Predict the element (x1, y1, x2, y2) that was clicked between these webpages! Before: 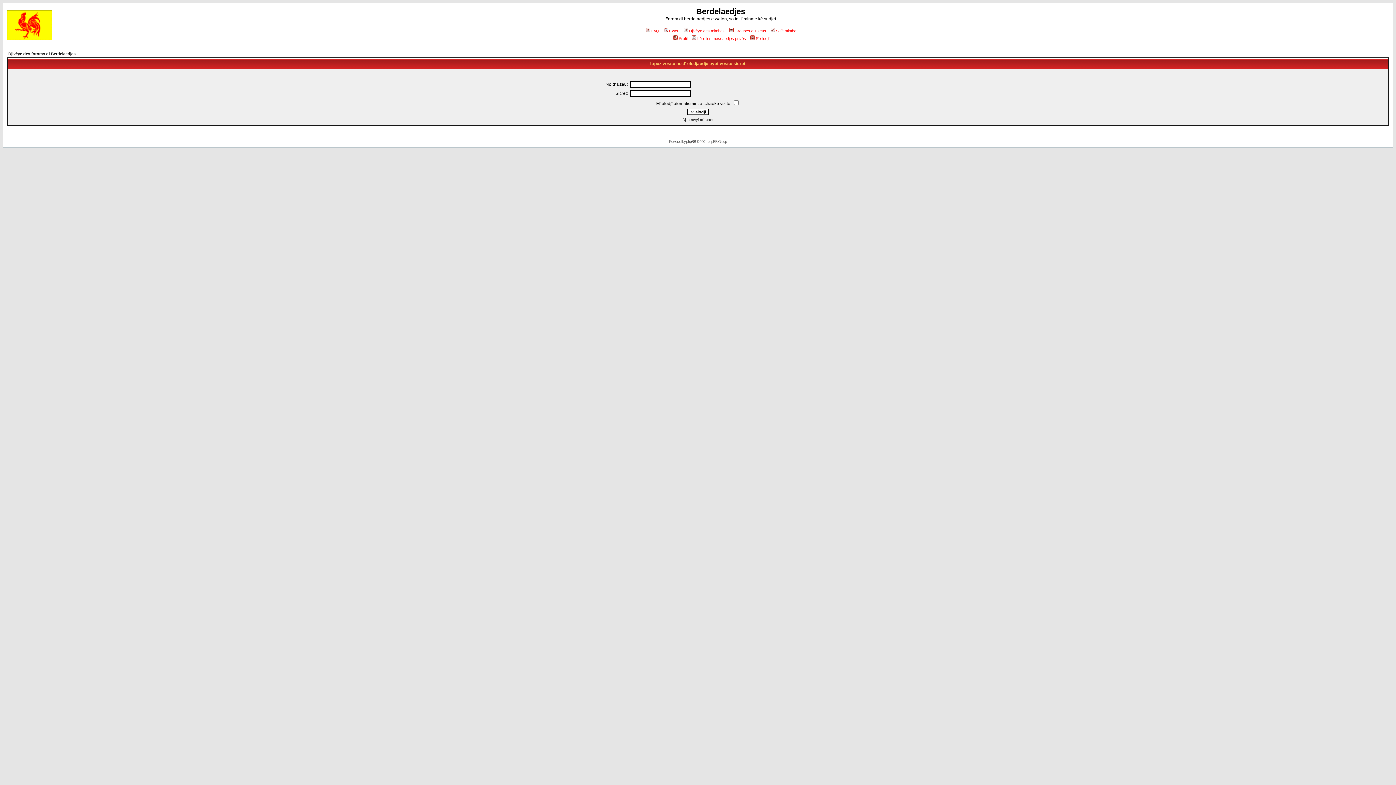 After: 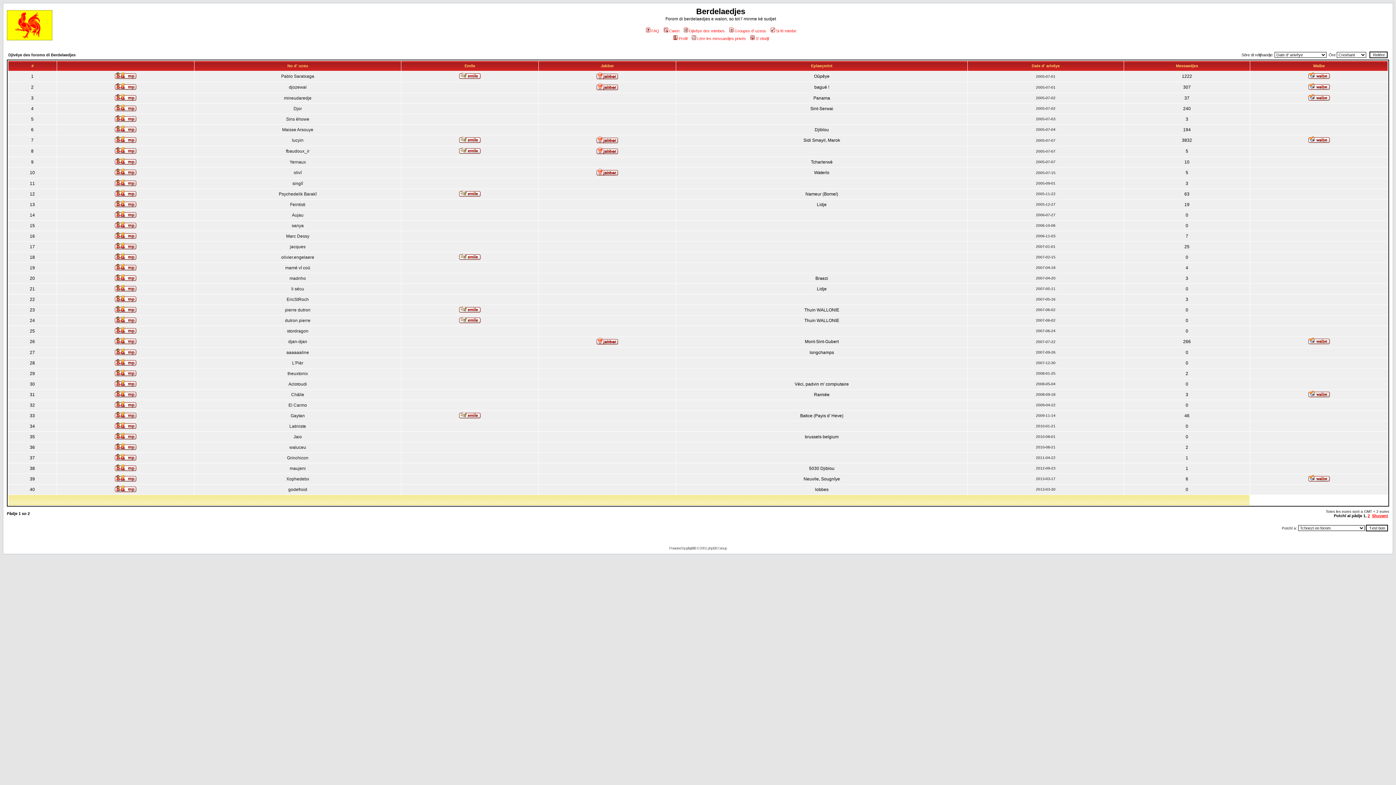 Action: bbox: (682, 28, 724, 33) label: Djivêye des mimbes